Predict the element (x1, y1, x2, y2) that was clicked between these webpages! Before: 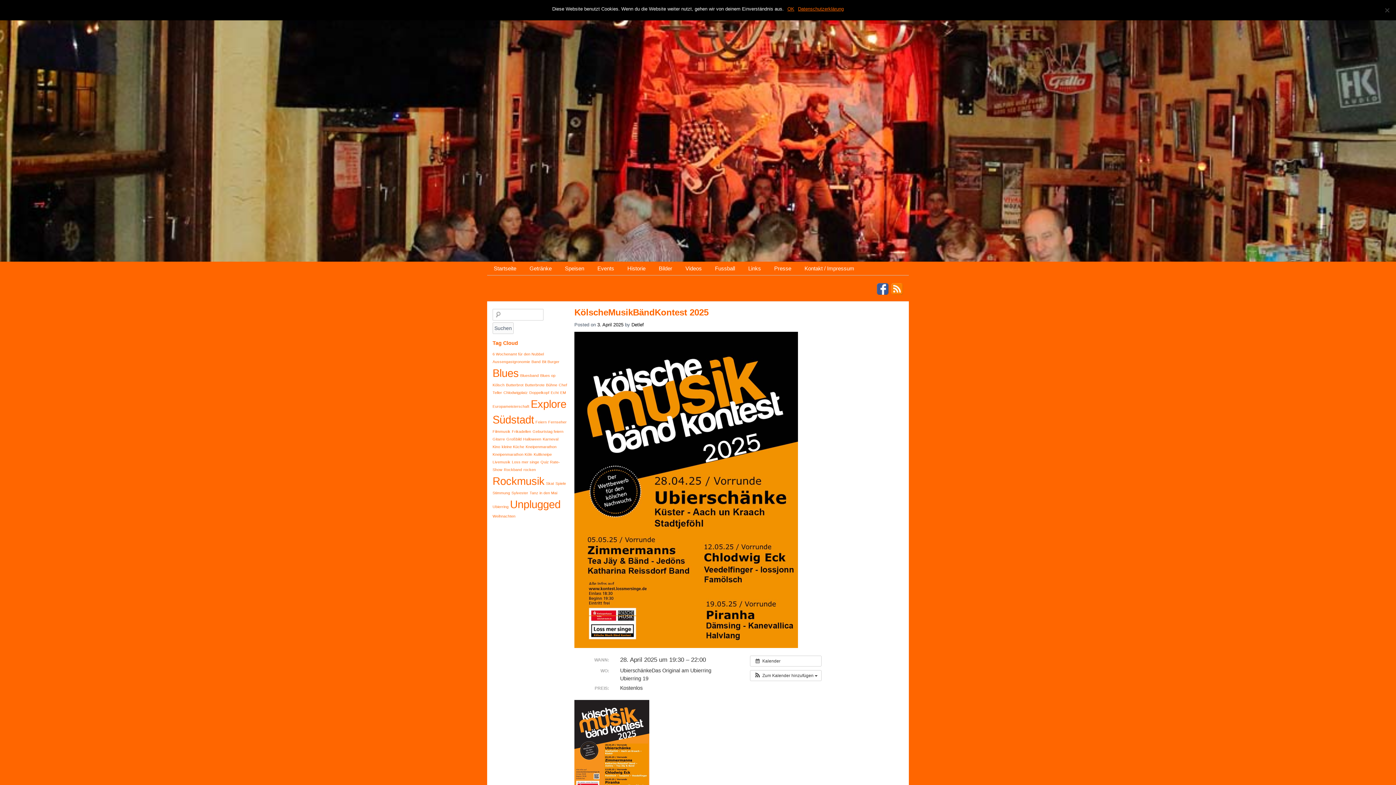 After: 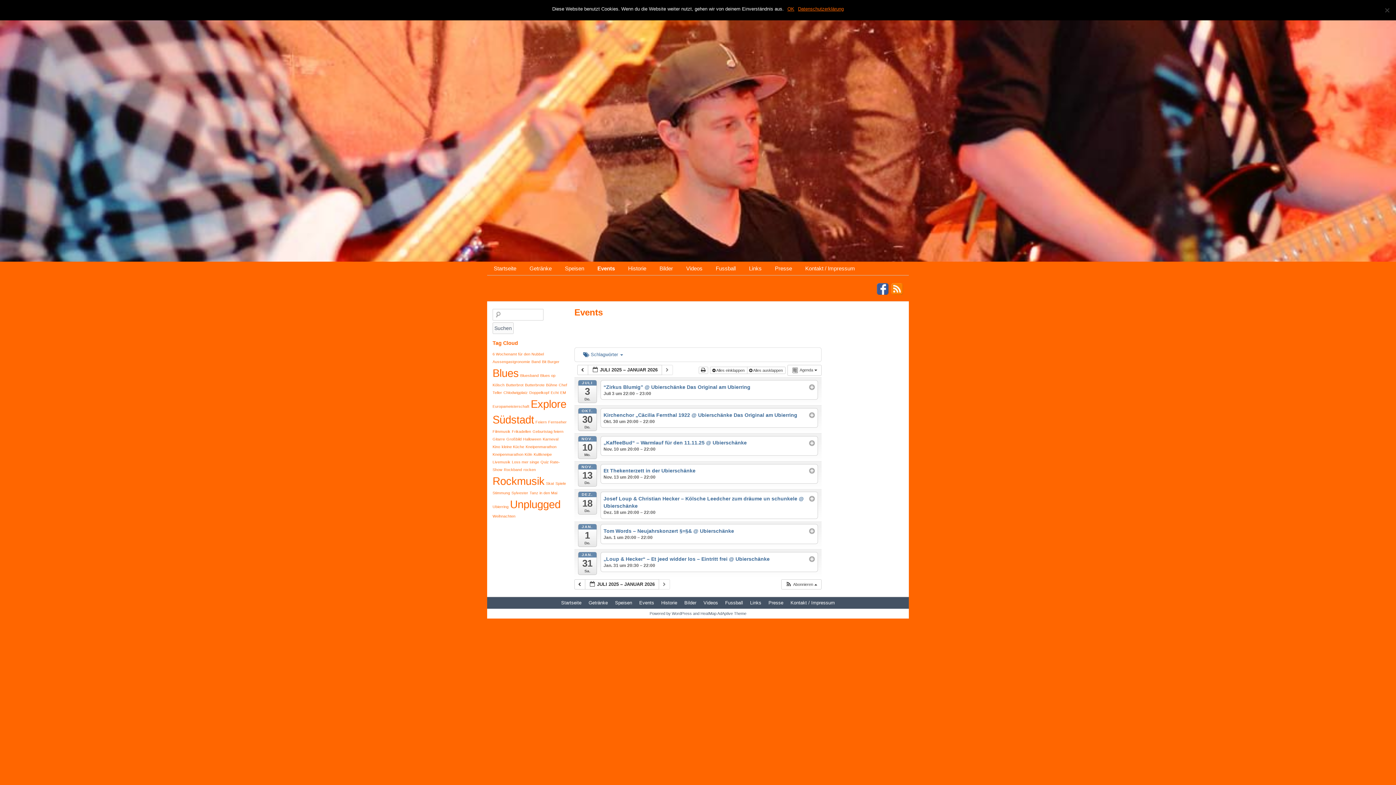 Action: label:  Kalender bbox: (750, 656, 821, 667)